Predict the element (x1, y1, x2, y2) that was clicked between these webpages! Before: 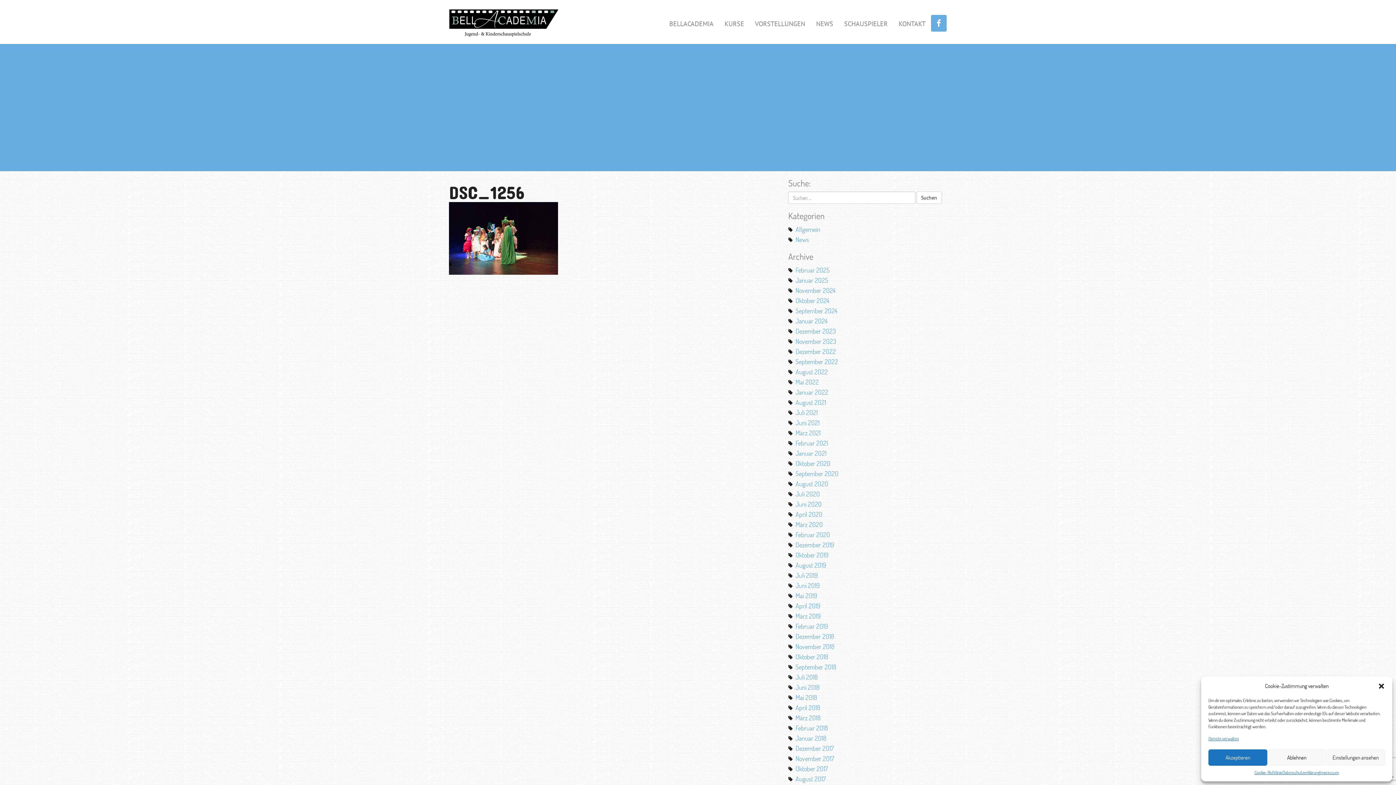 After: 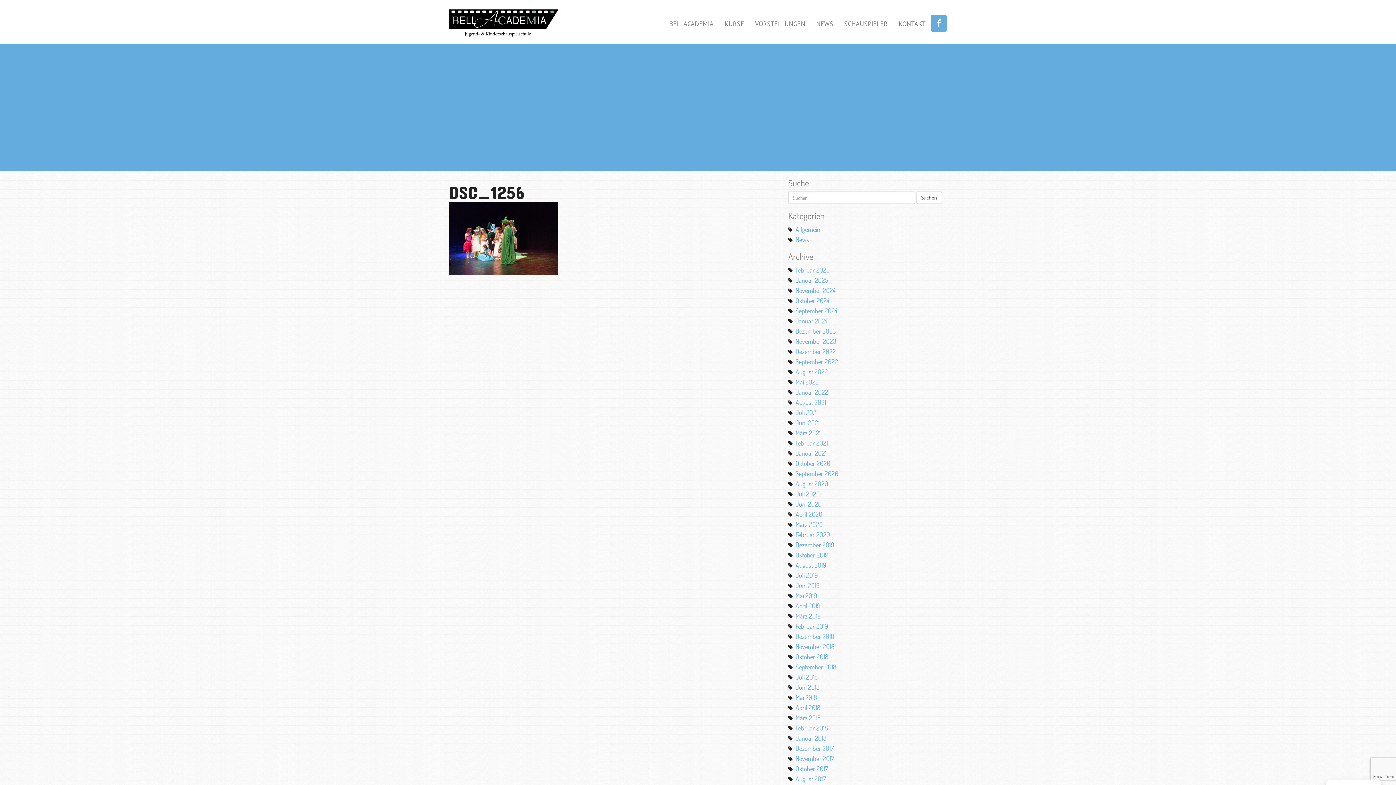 Action: bbox: (1208, 749, 1267, 766) label: Akzeptieren